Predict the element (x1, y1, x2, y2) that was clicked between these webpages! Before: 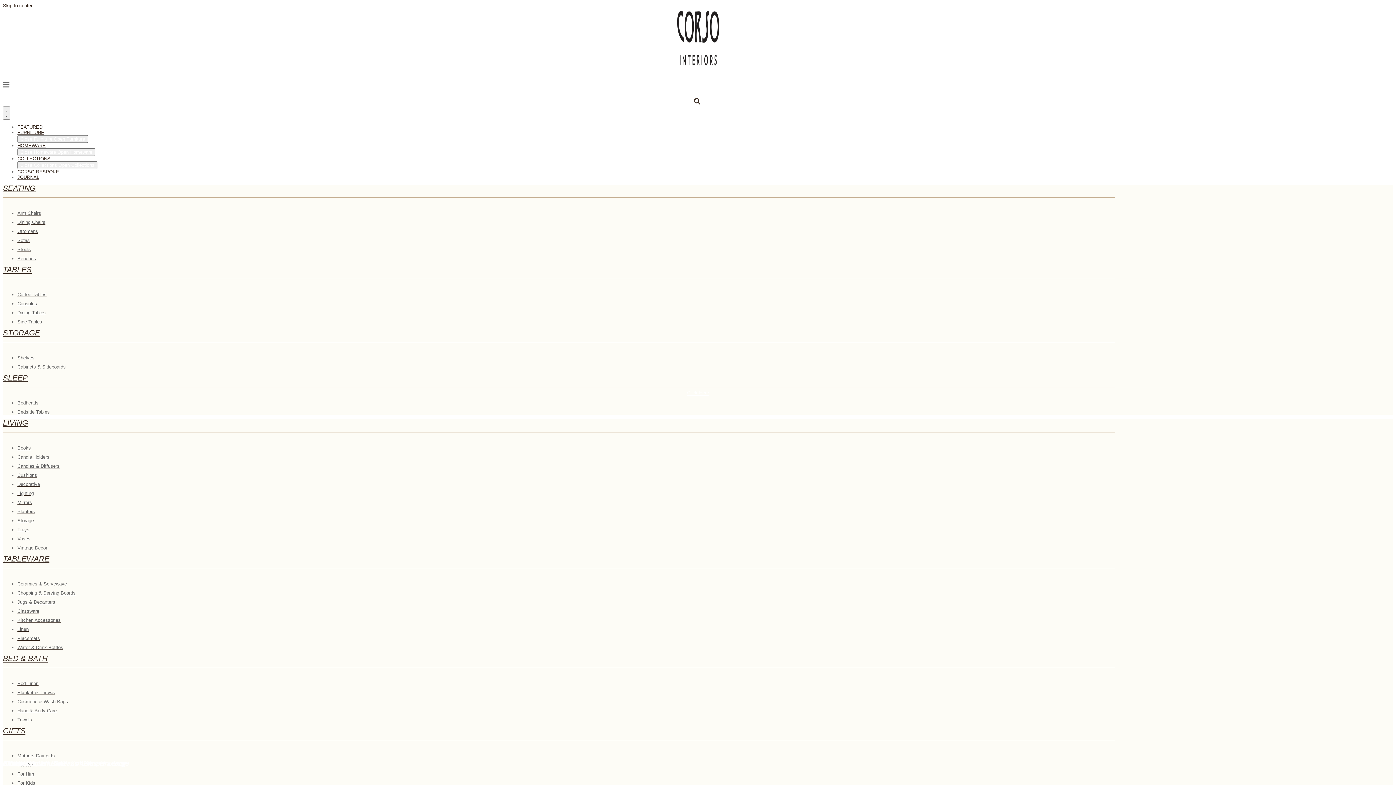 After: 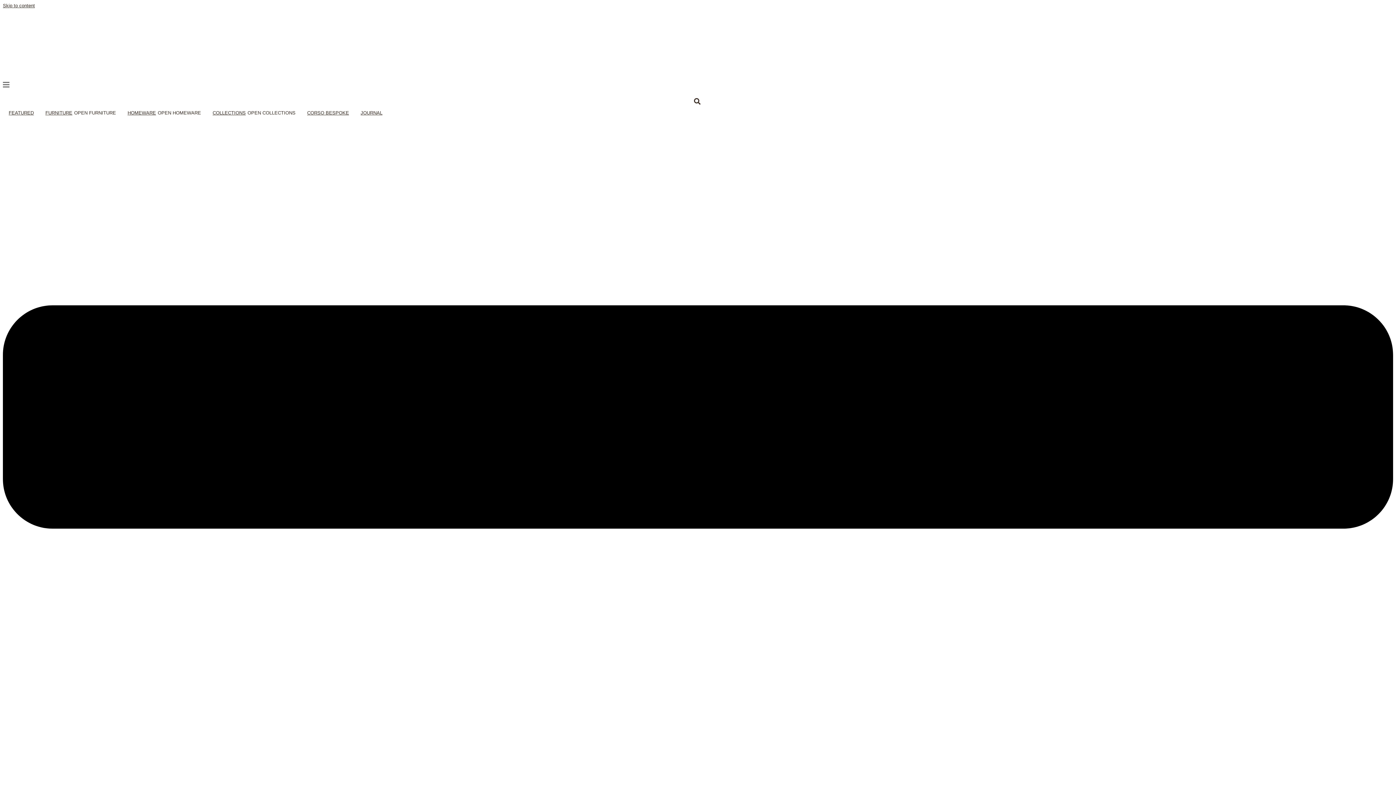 Action: label: Click Here bbox: (0, 0, 1396, 785)